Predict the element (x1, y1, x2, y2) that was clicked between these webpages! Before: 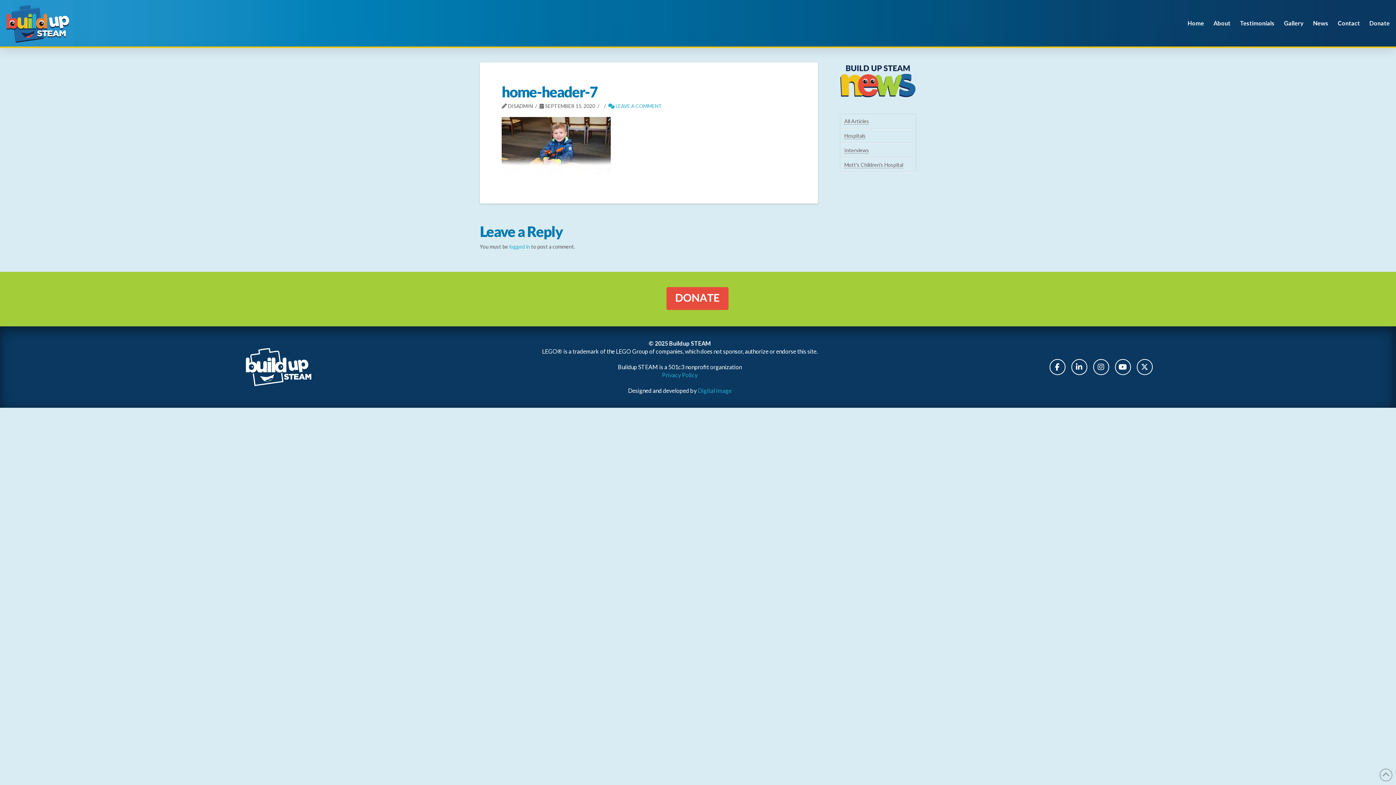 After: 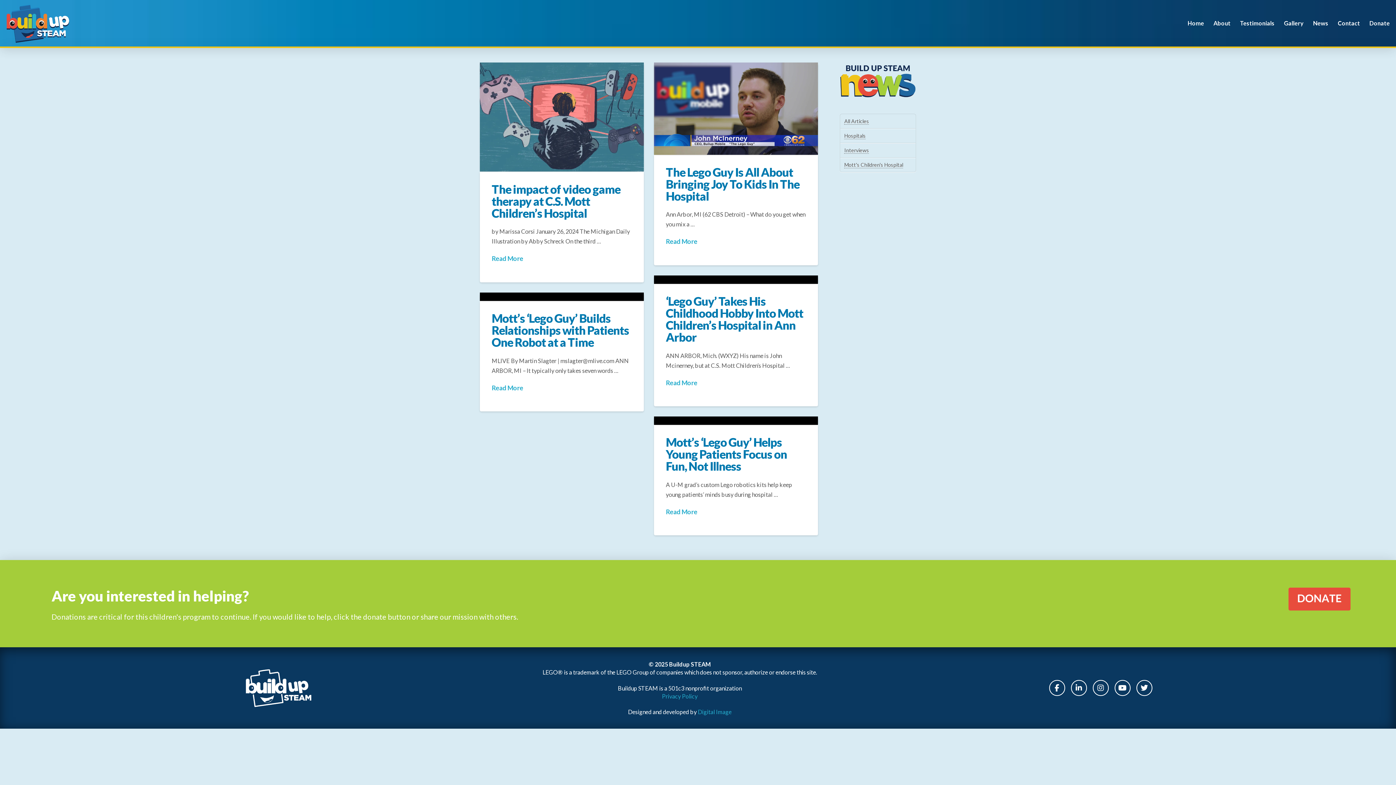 Action: label: Mott's Children's Hospital bbox: (844, 161, 903, 168)